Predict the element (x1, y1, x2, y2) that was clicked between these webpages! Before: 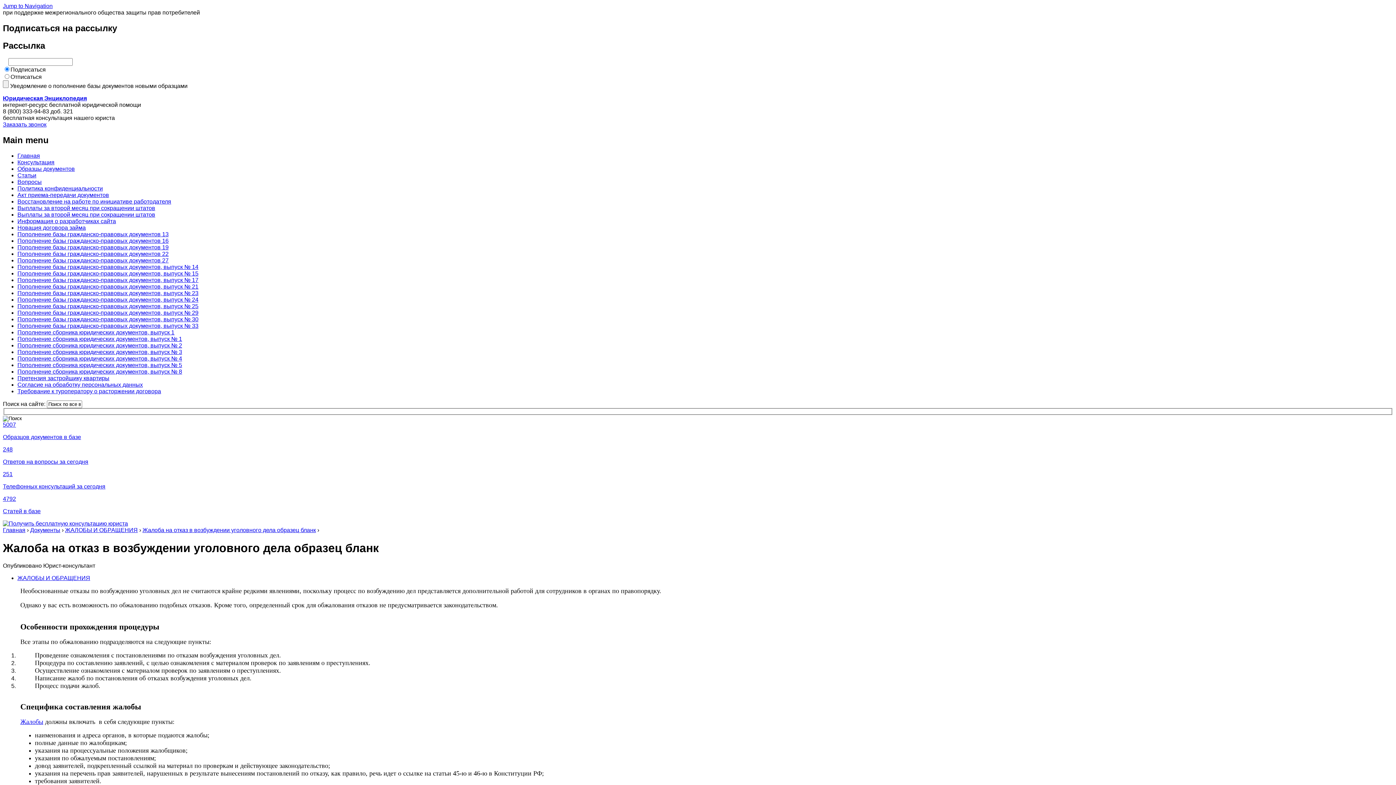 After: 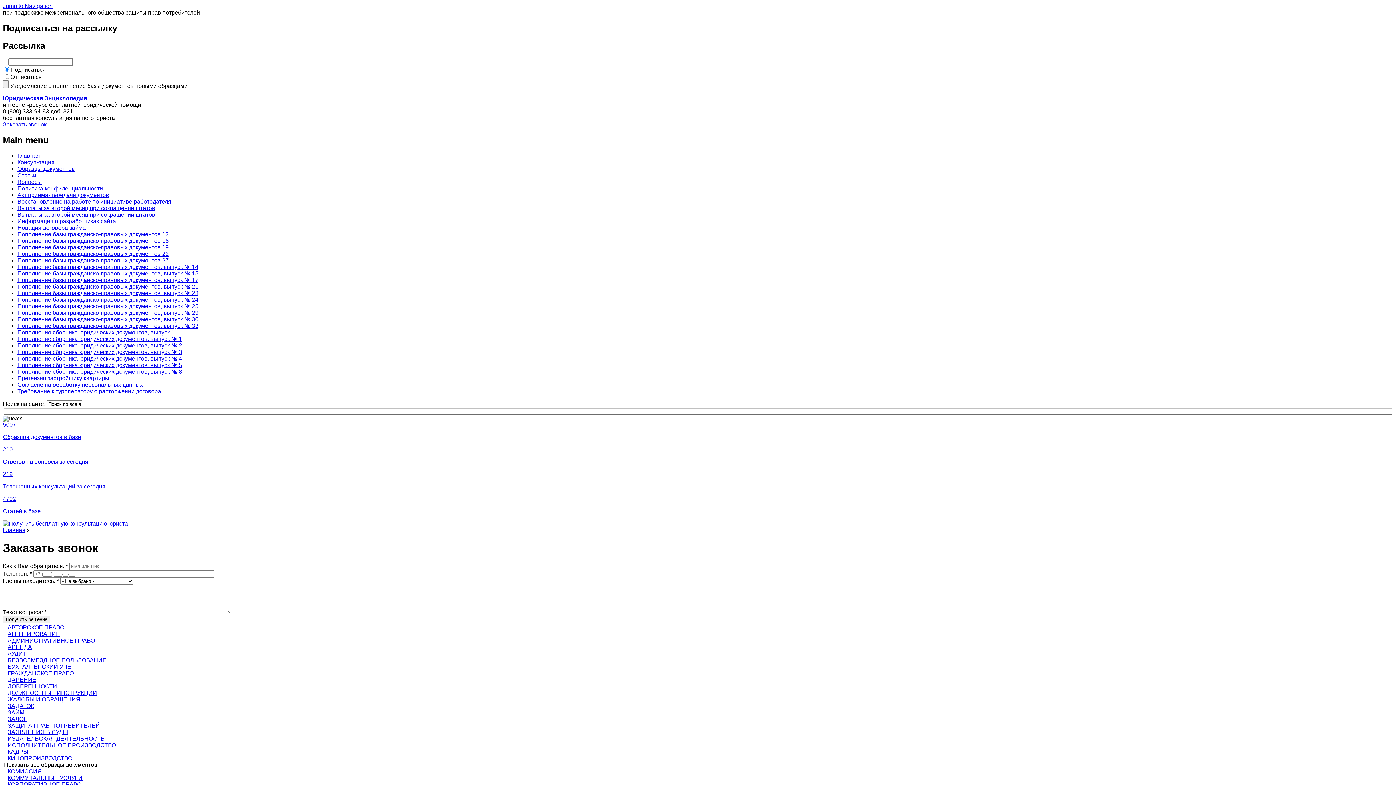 Action: label: Заказать звонок bbox: (2, 121, 46, 127)